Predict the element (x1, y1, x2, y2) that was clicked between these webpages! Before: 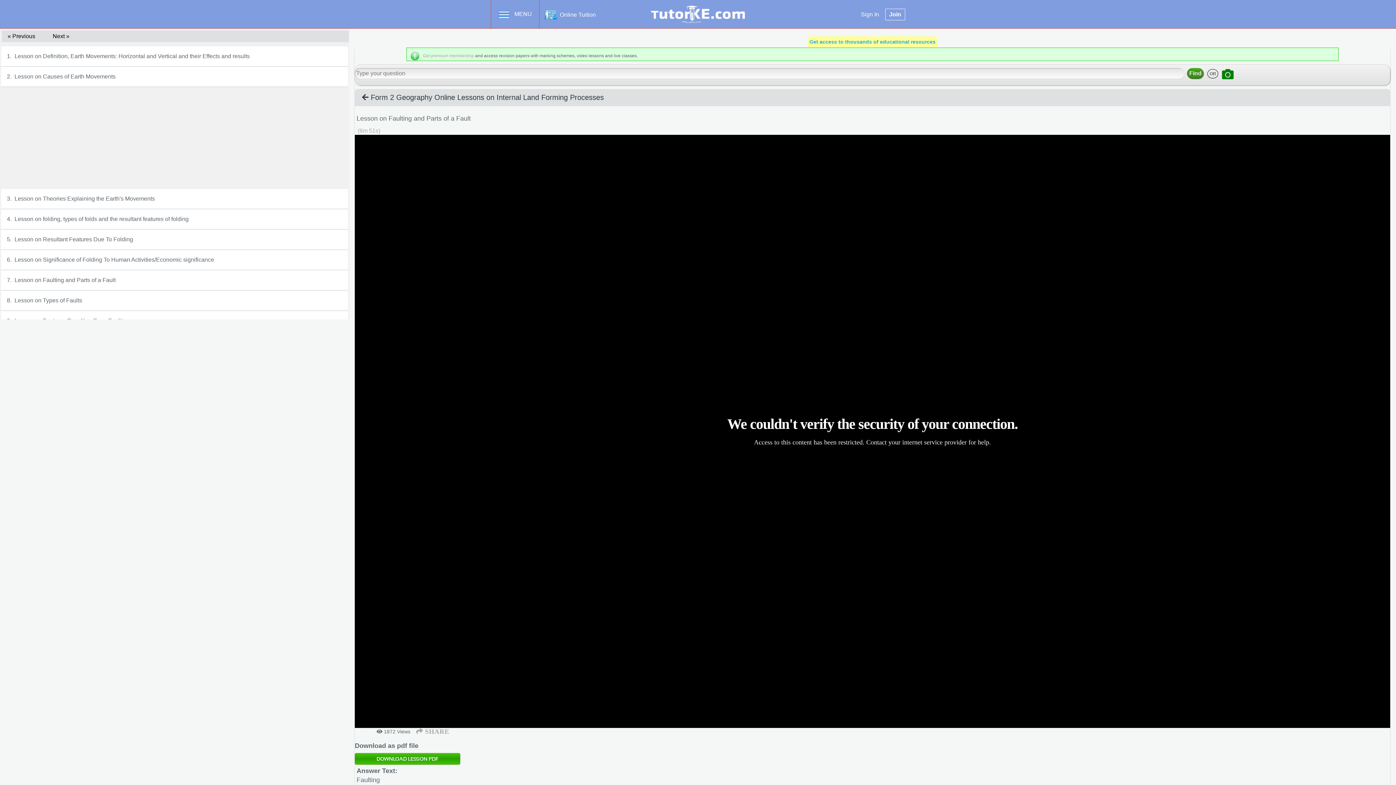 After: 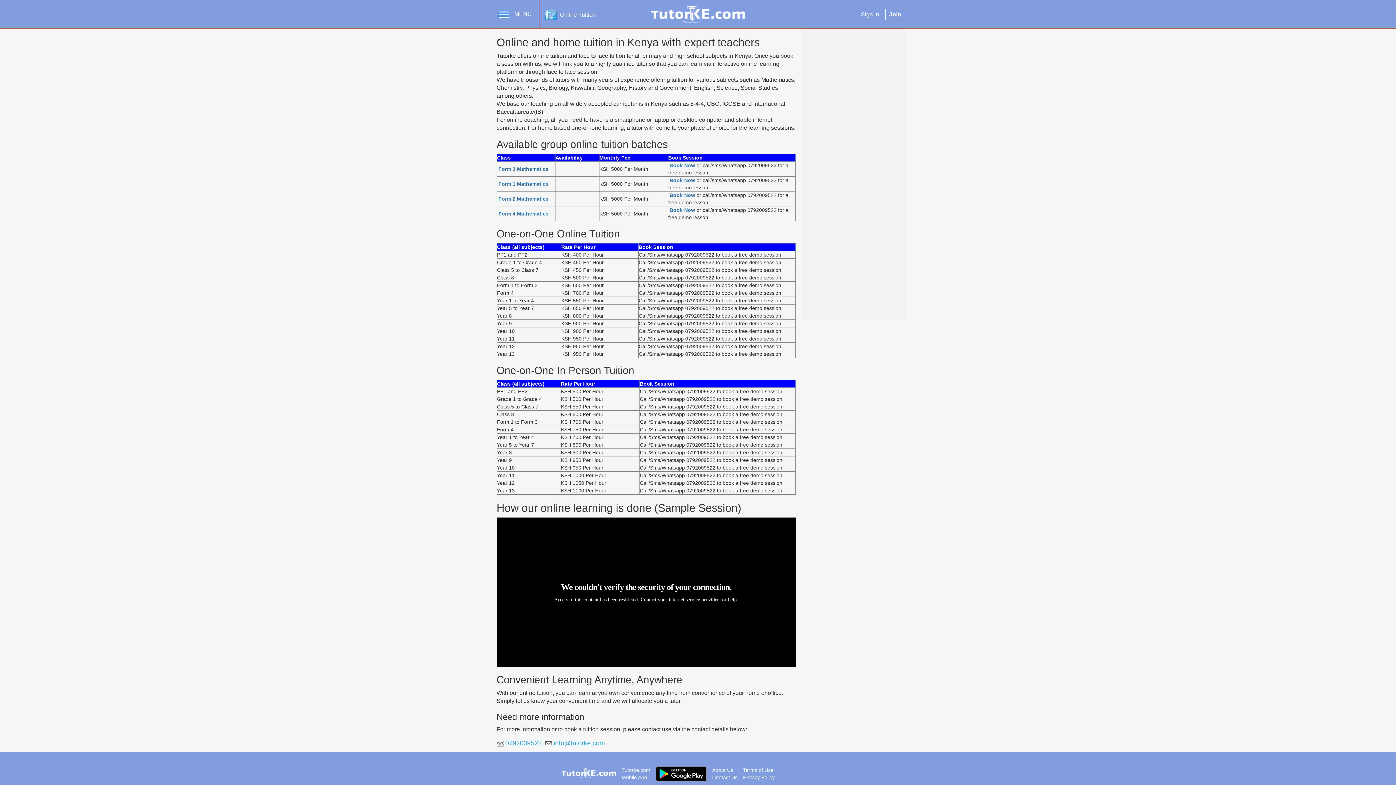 Action: bbox: (539, 0, 601, 28) label:  Online Tuition